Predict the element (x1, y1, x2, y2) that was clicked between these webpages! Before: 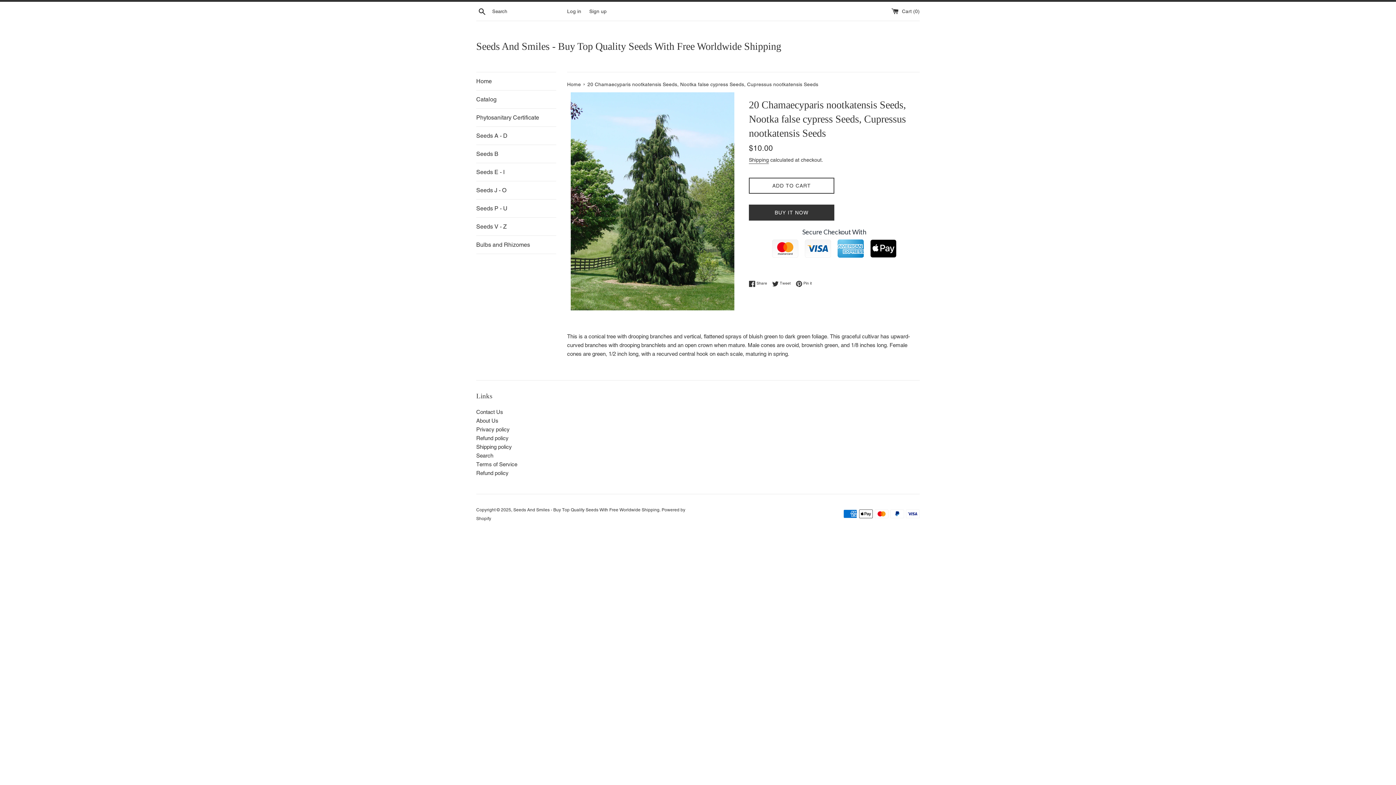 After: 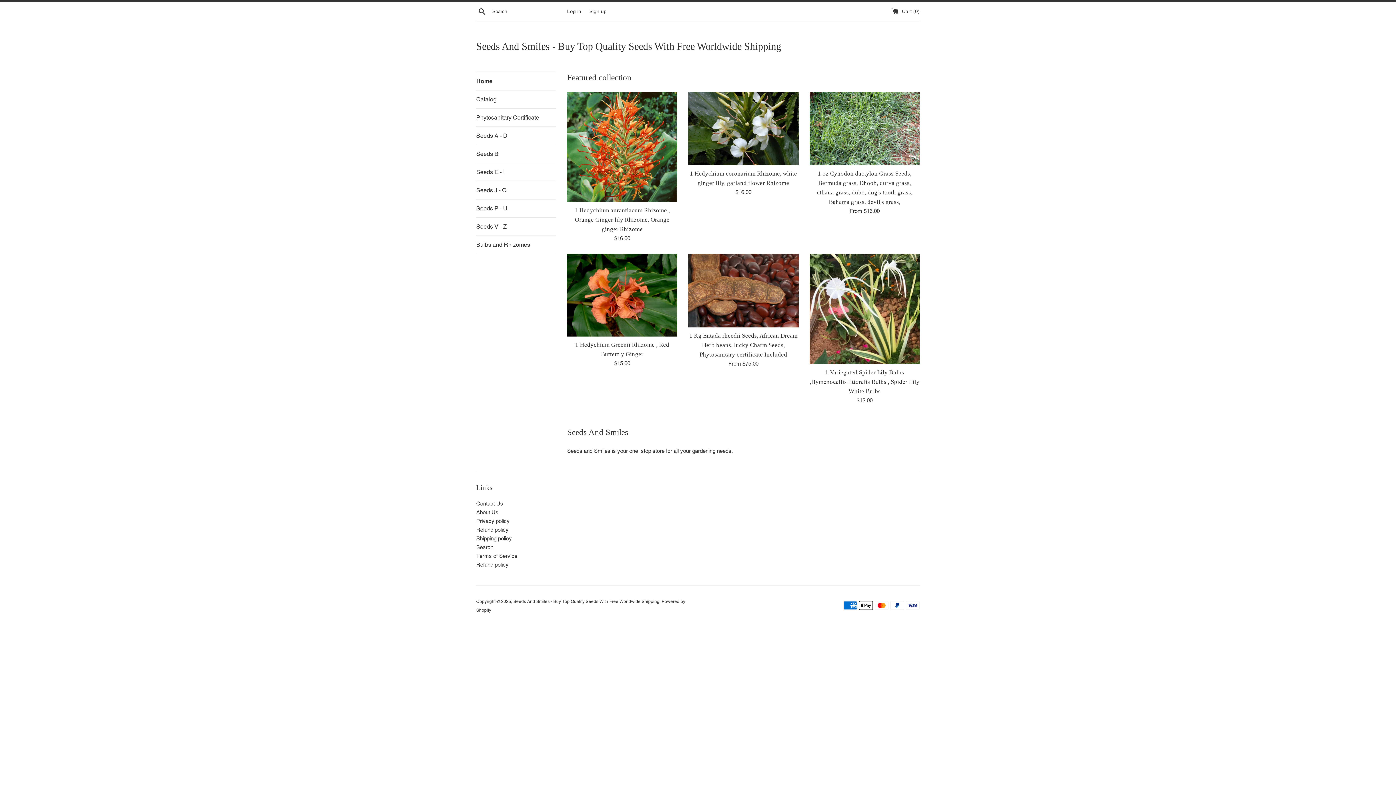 Action: bbox: (567, 81, 582, 87) label: Home 